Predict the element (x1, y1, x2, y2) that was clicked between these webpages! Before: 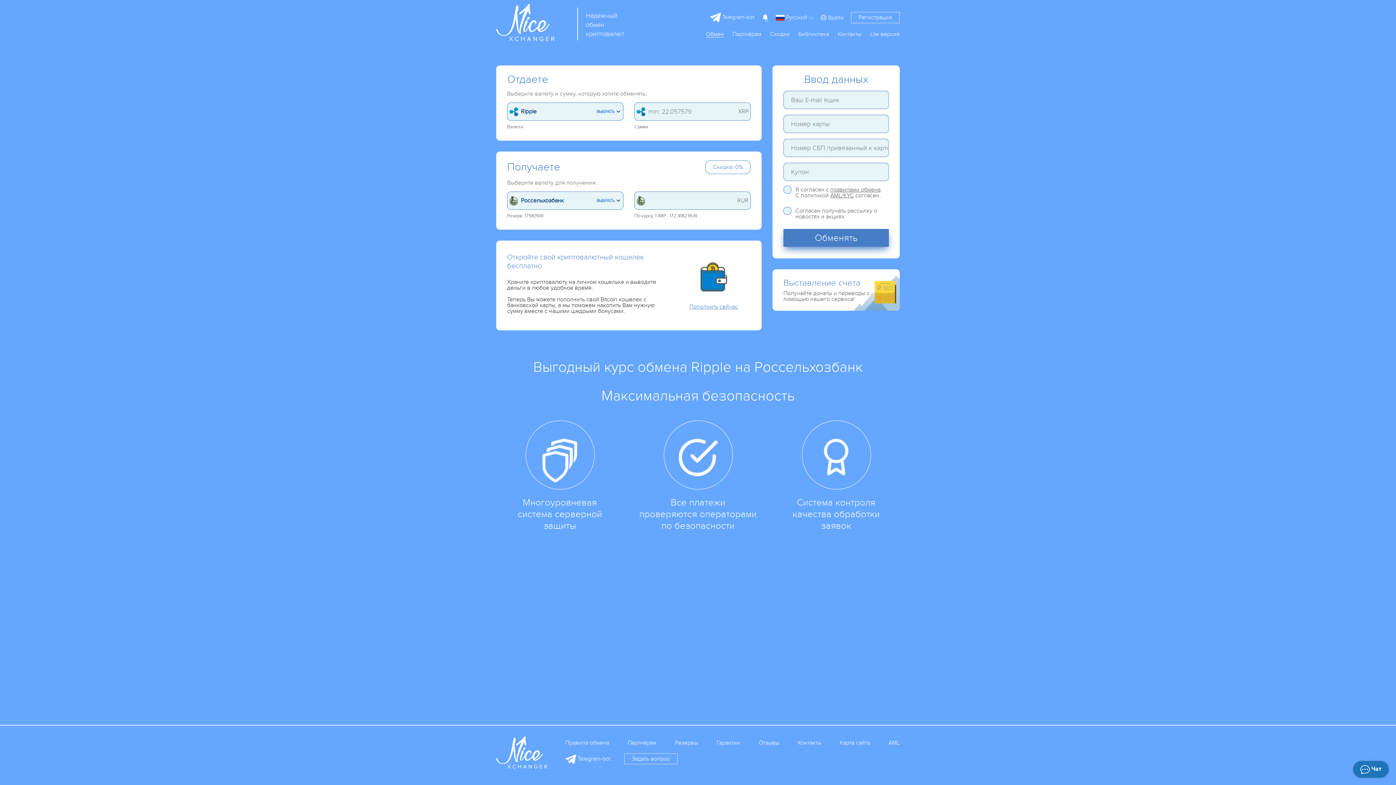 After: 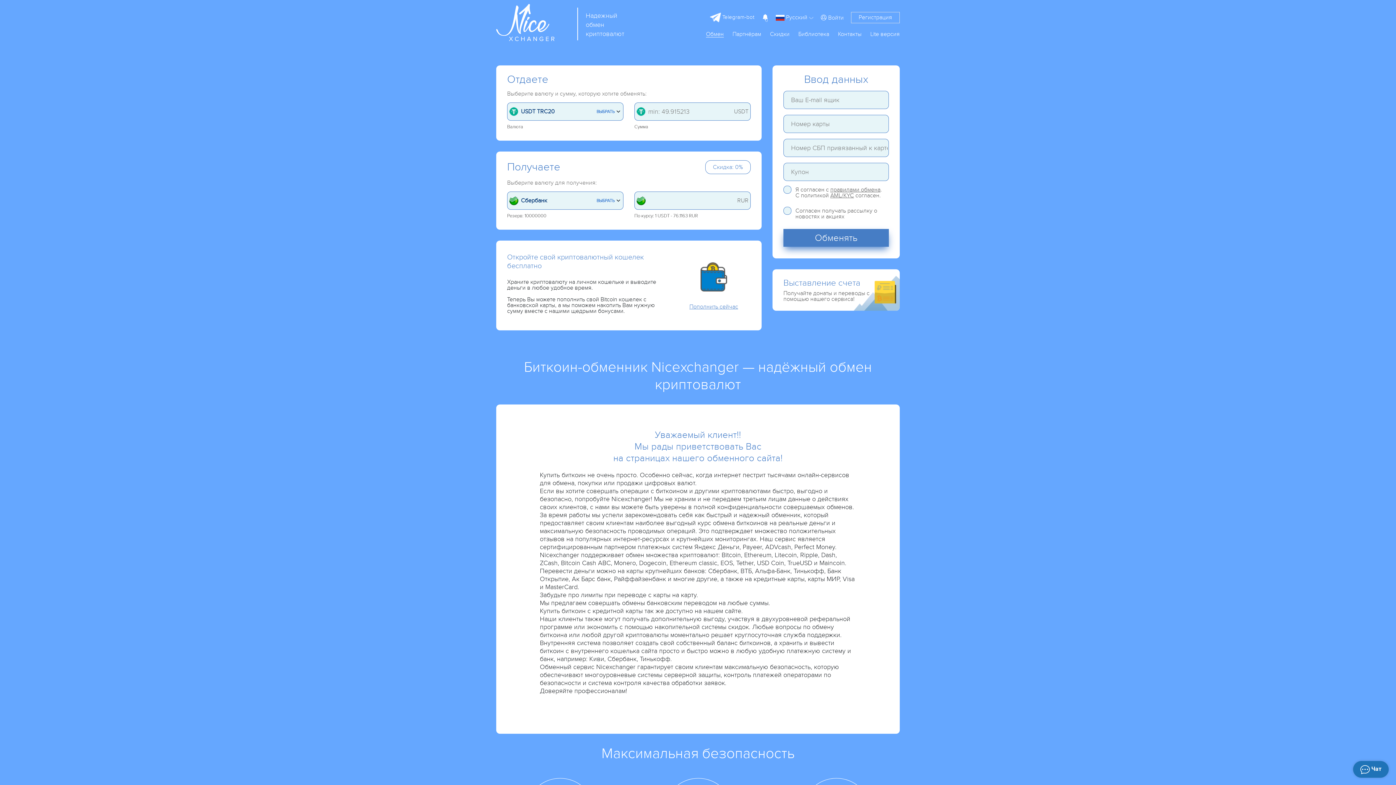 Action: bbox: (706, 31, 724, 37) label: Обмен